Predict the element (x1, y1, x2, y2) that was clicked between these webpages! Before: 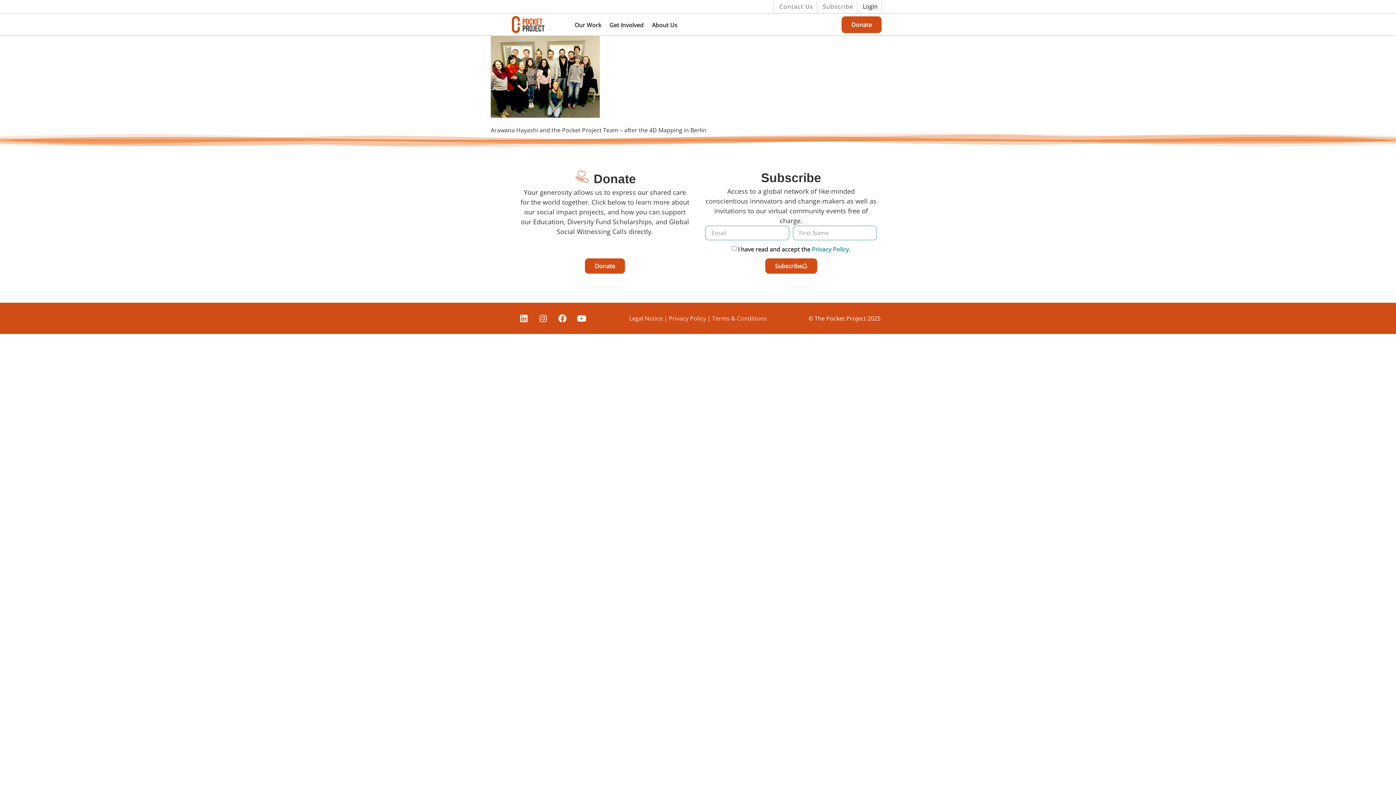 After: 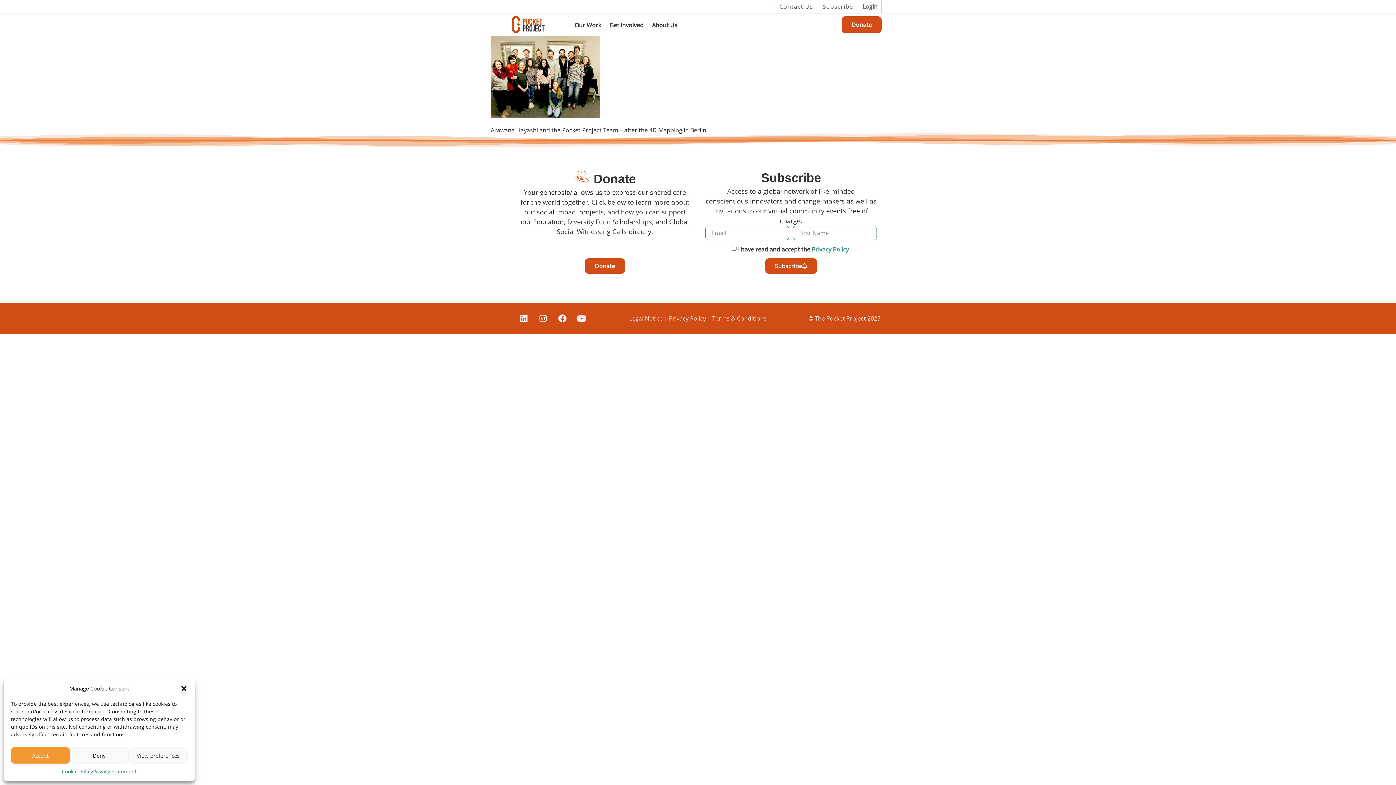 Action: label: Youtube bbox: (573, 310, 590, 326)